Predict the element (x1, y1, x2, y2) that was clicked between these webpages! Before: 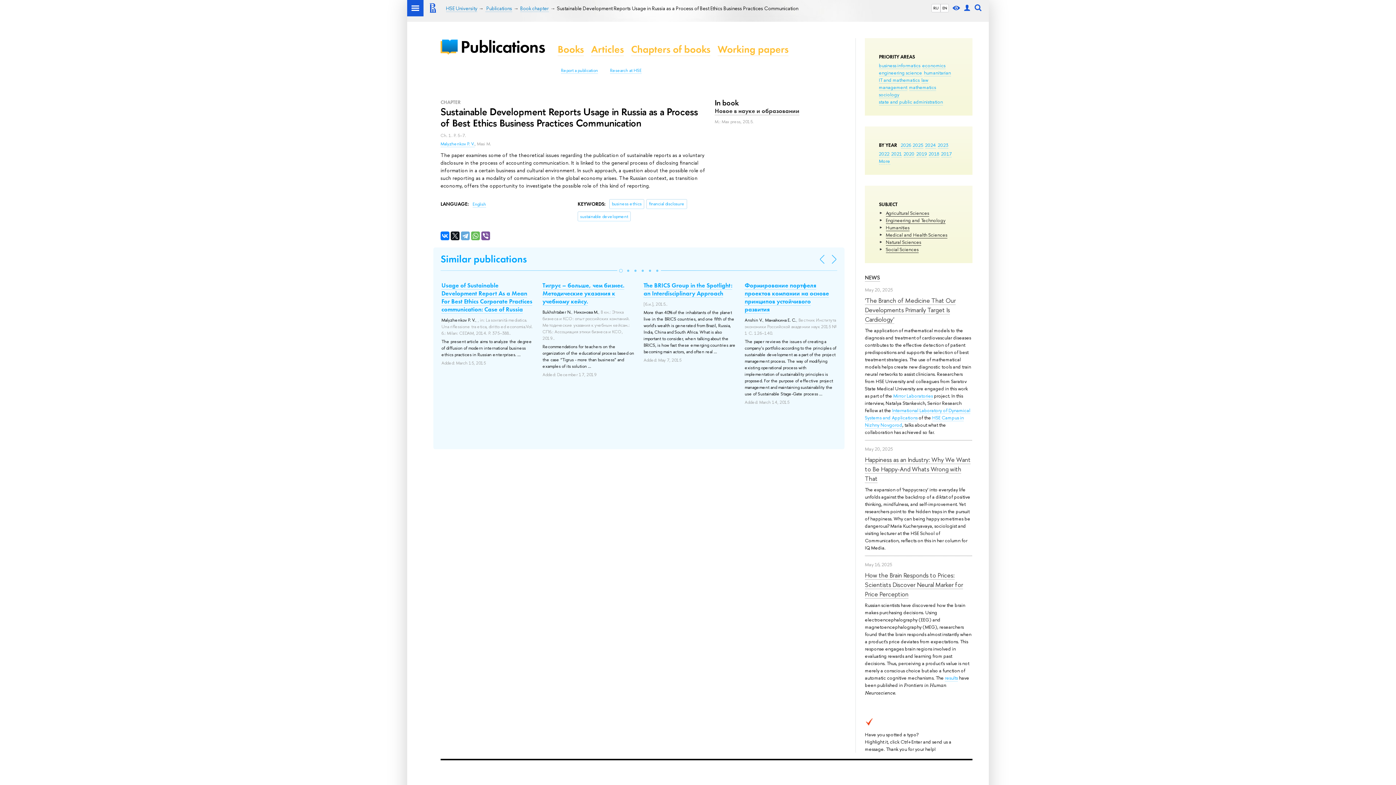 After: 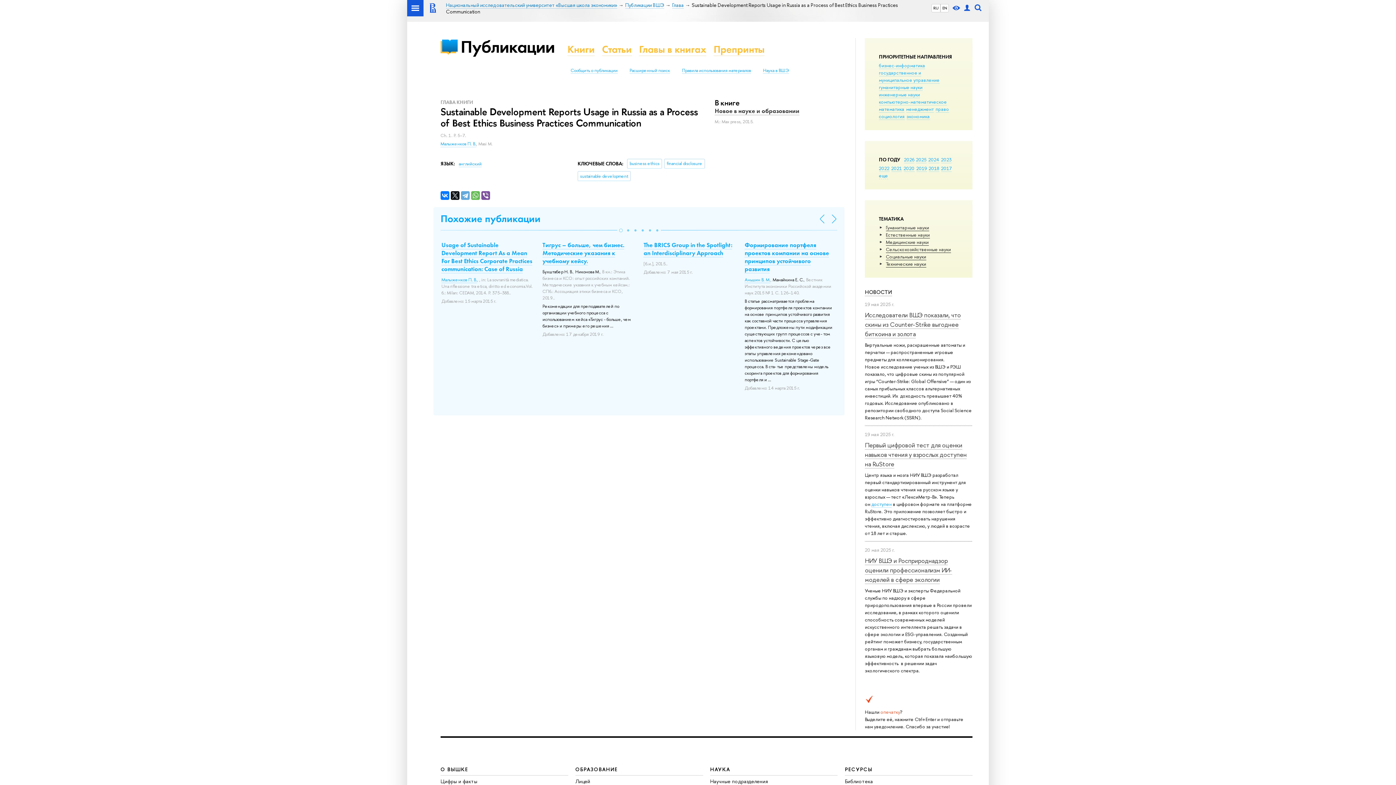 Action: bbox: (932, 4, 940, 12) label: RU